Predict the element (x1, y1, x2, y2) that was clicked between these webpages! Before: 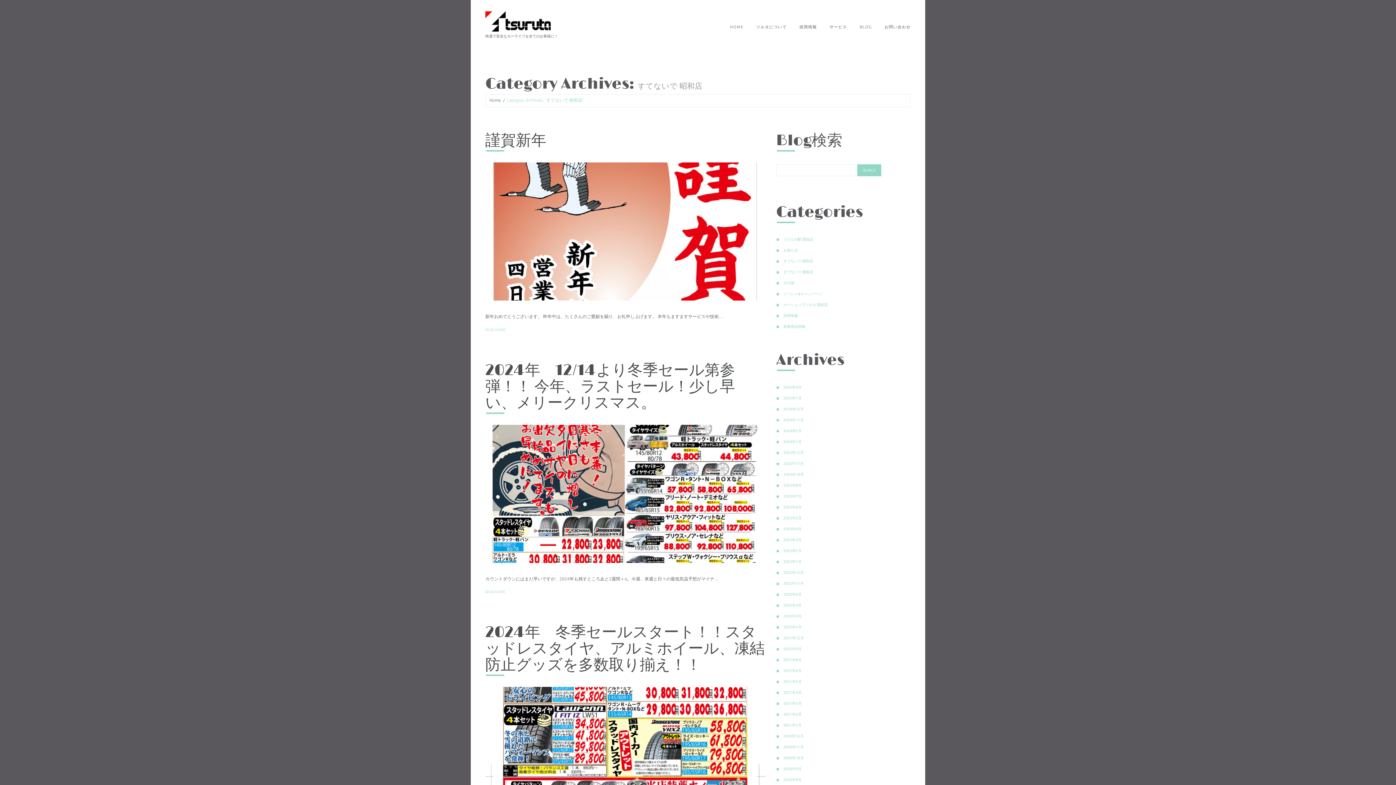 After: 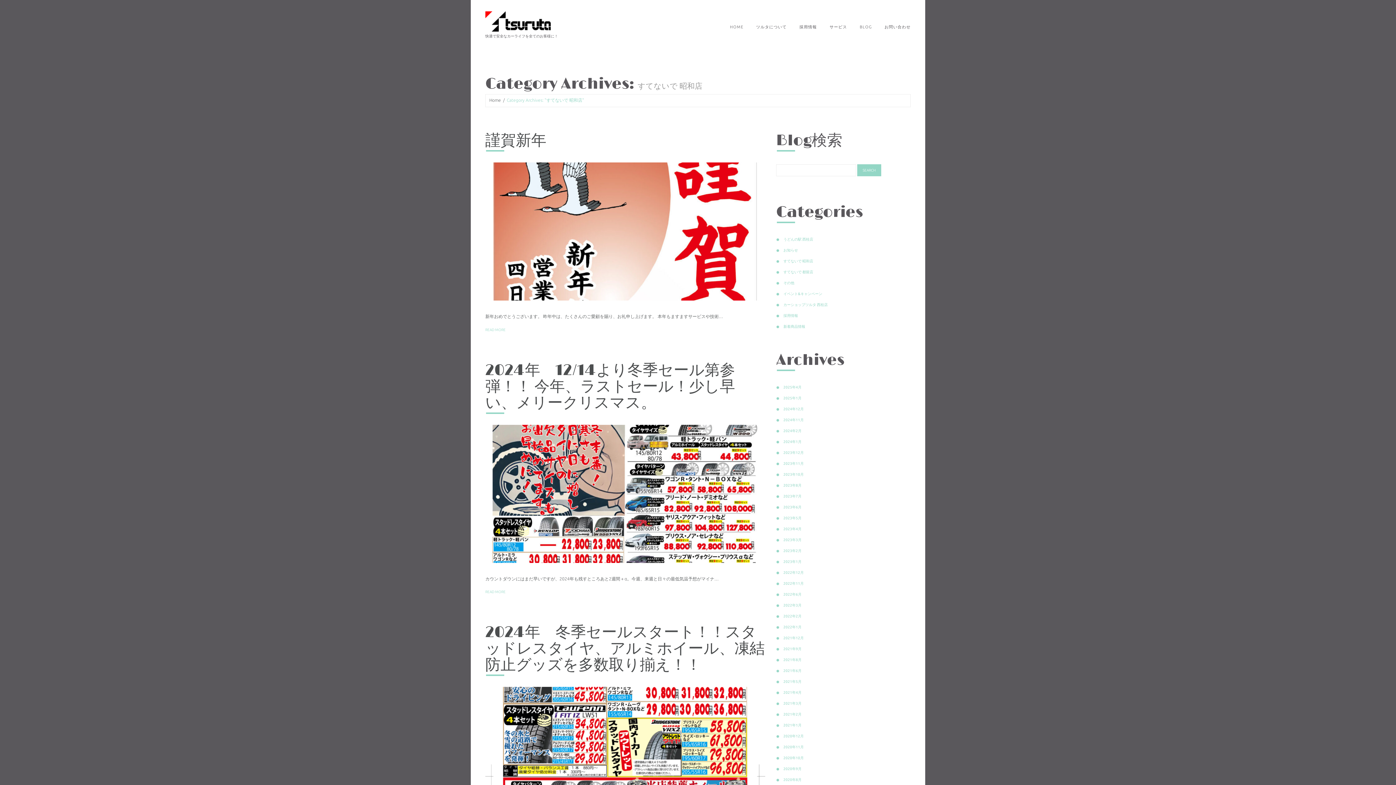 Action: label: すてないで 昭和店 bbox: (783, 259, 813, 263)